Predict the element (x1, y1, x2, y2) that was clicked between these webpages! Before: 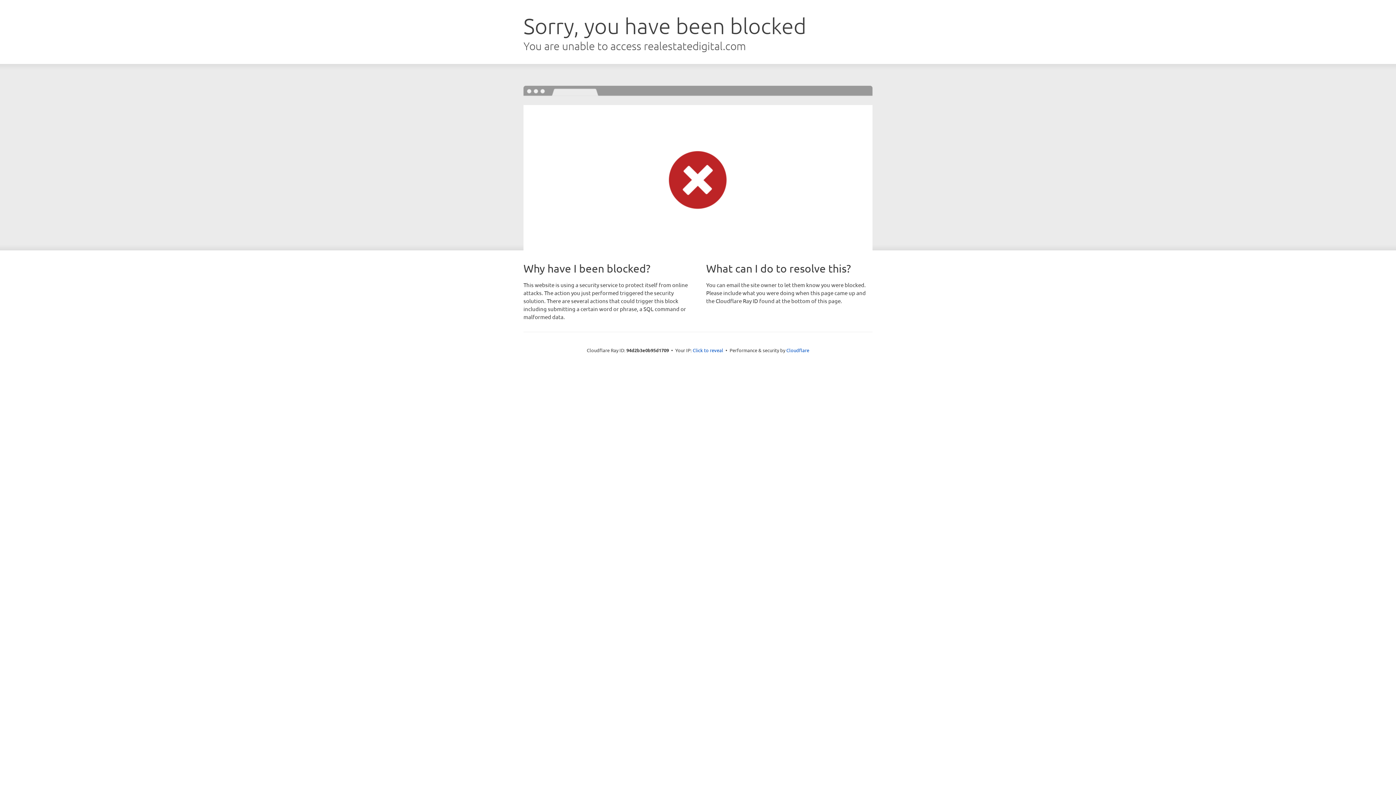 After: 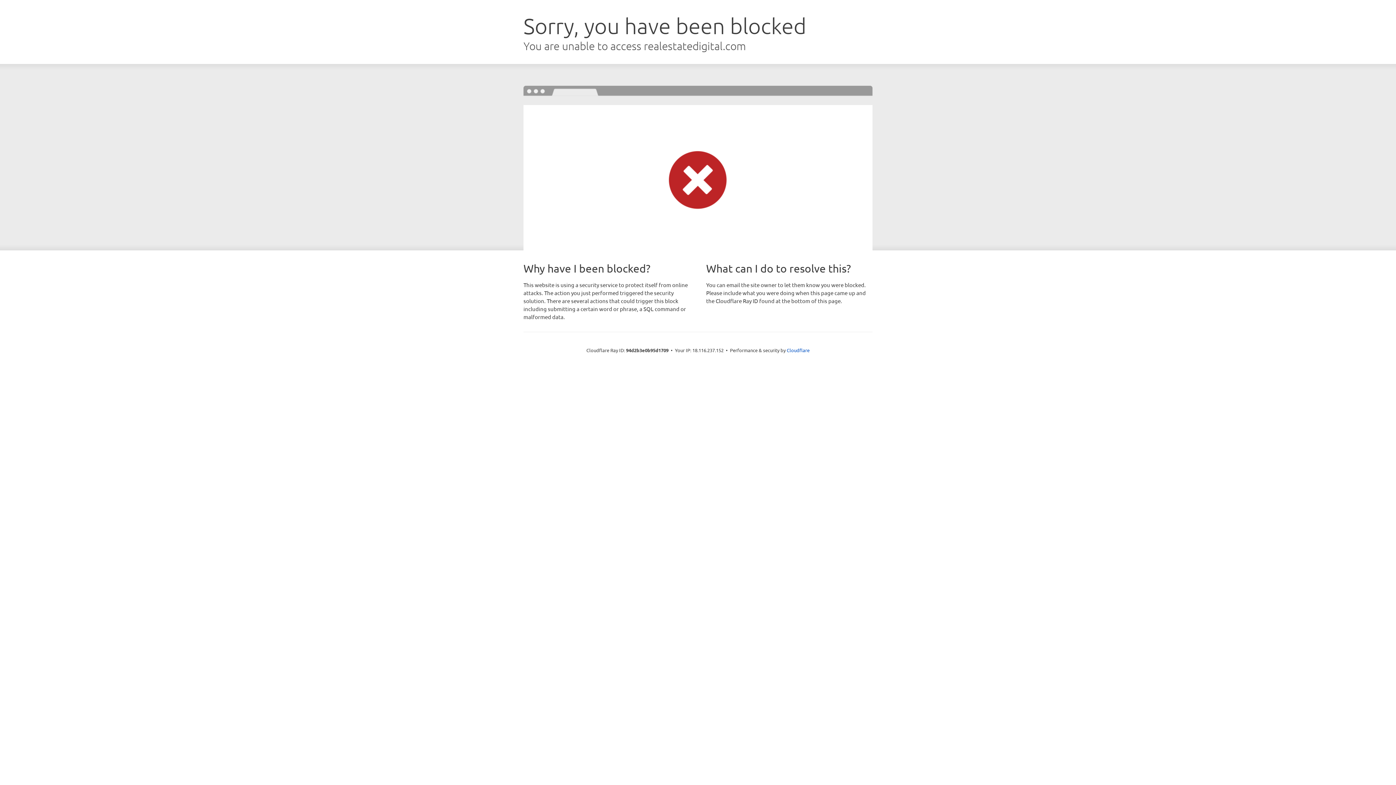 Action: bbox: (692, 346, 723, 353) label: Click to reveal